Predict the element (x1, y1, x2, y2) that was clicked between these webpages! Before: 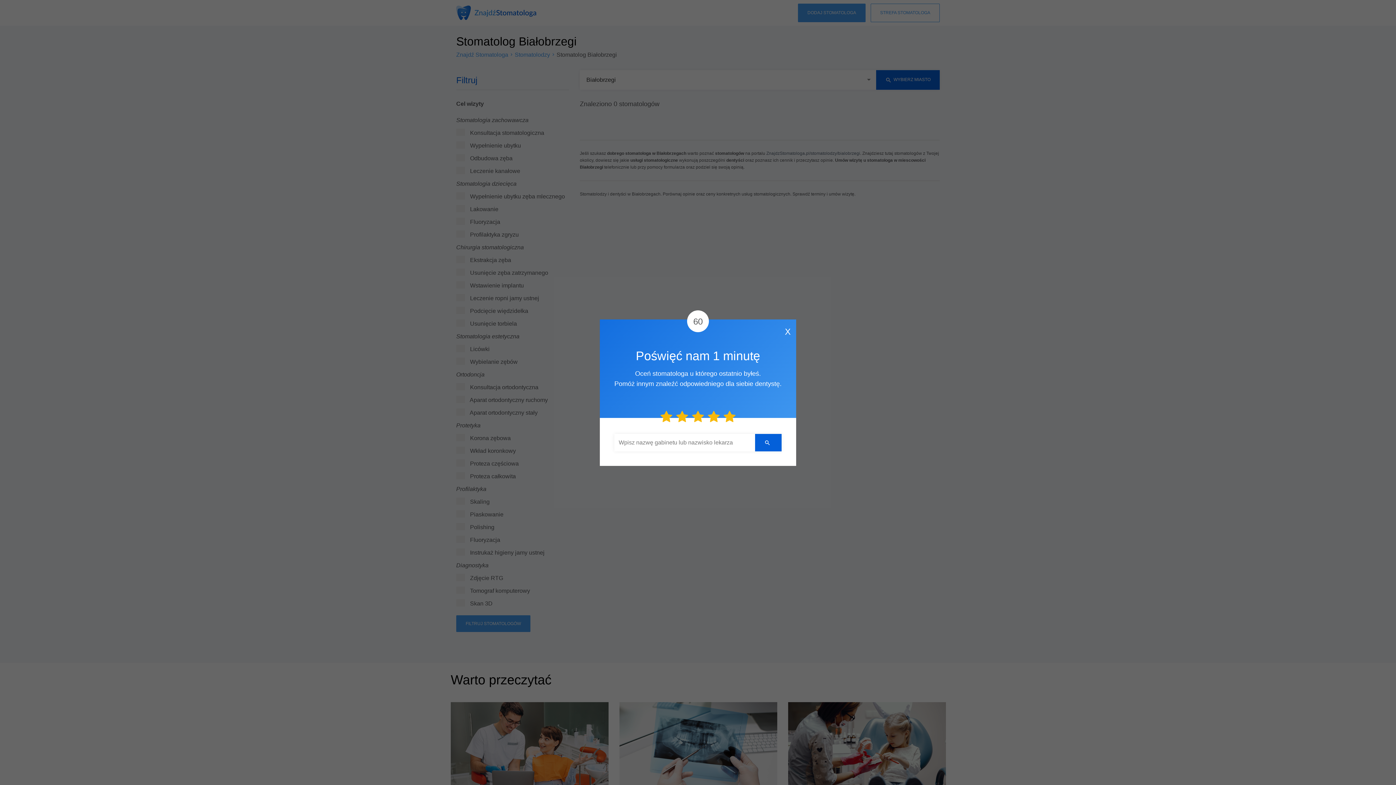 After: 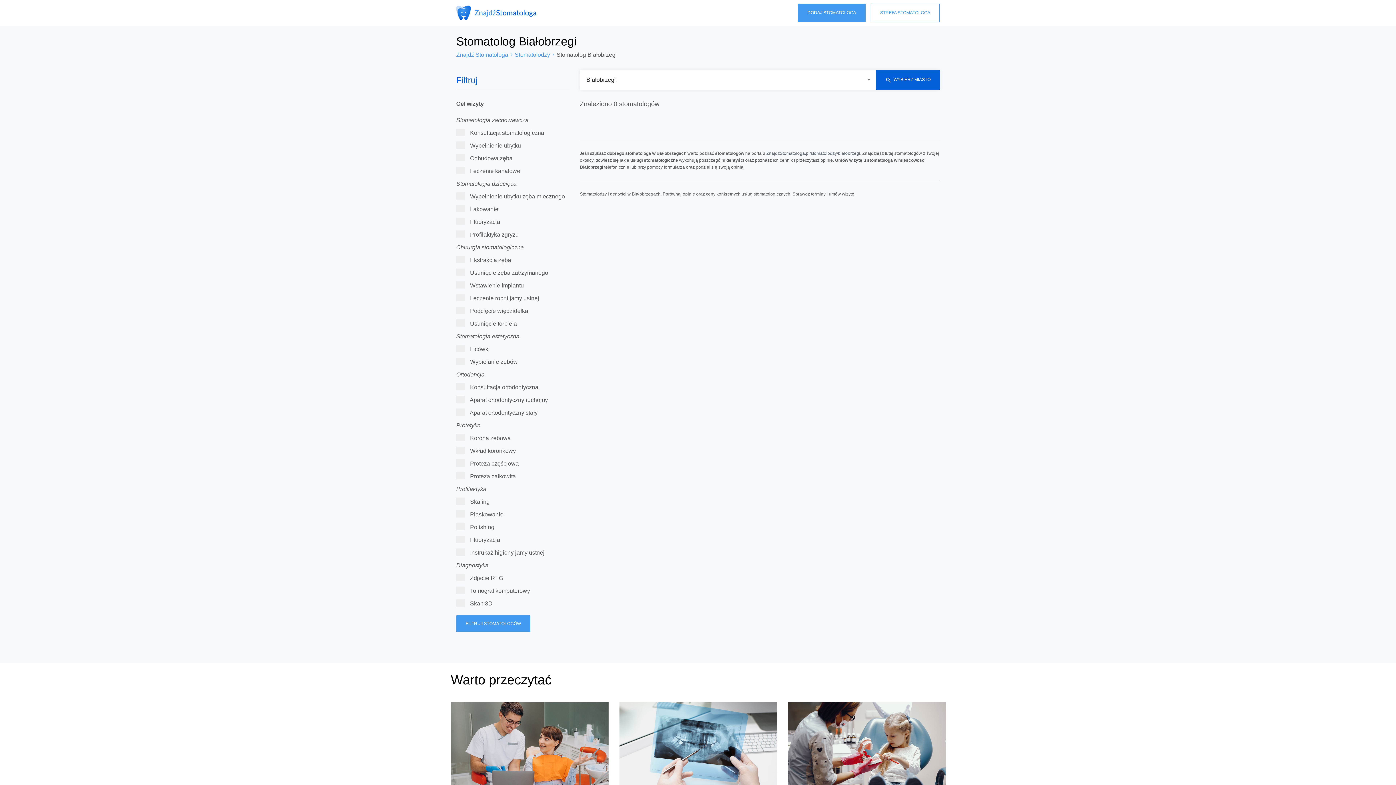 Action: bbox: (779, 319, 796, 344) label: X